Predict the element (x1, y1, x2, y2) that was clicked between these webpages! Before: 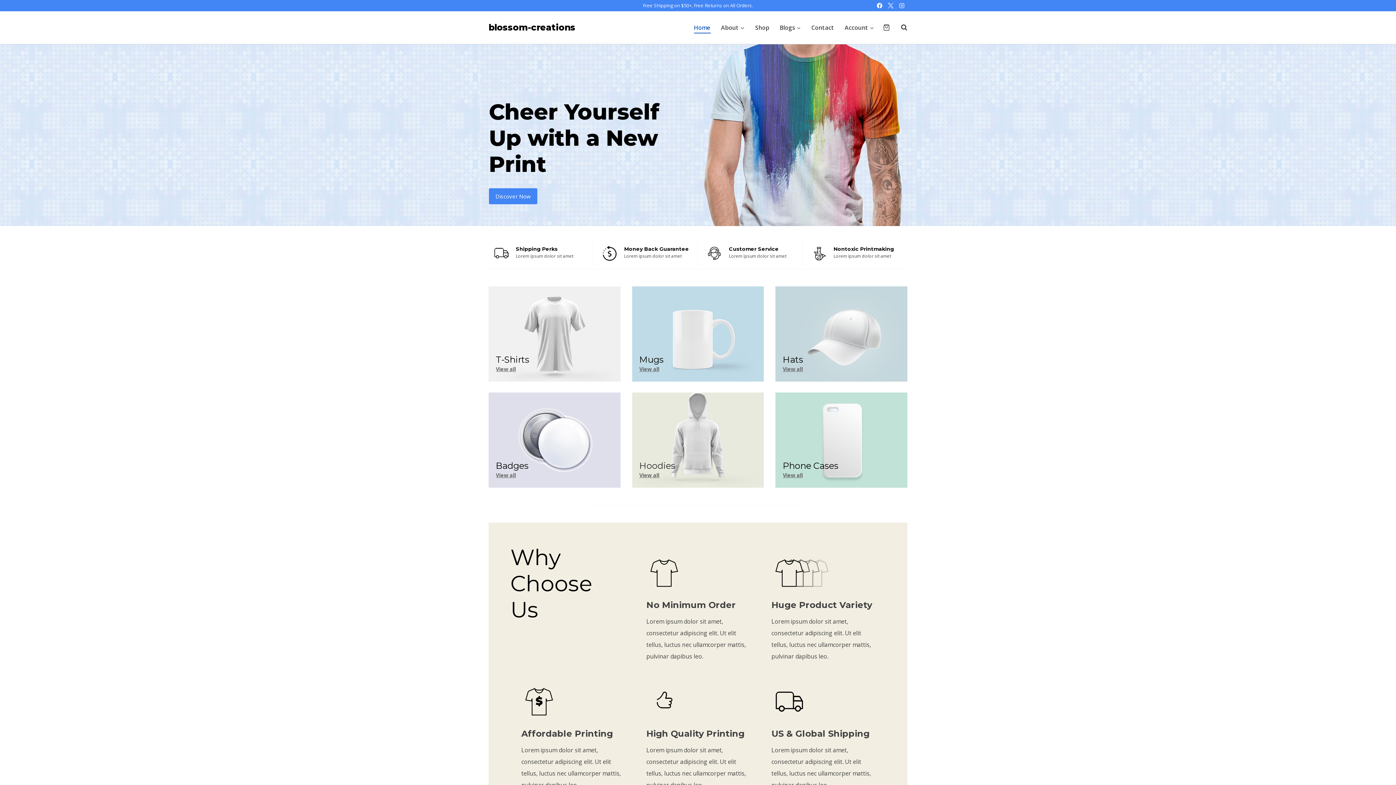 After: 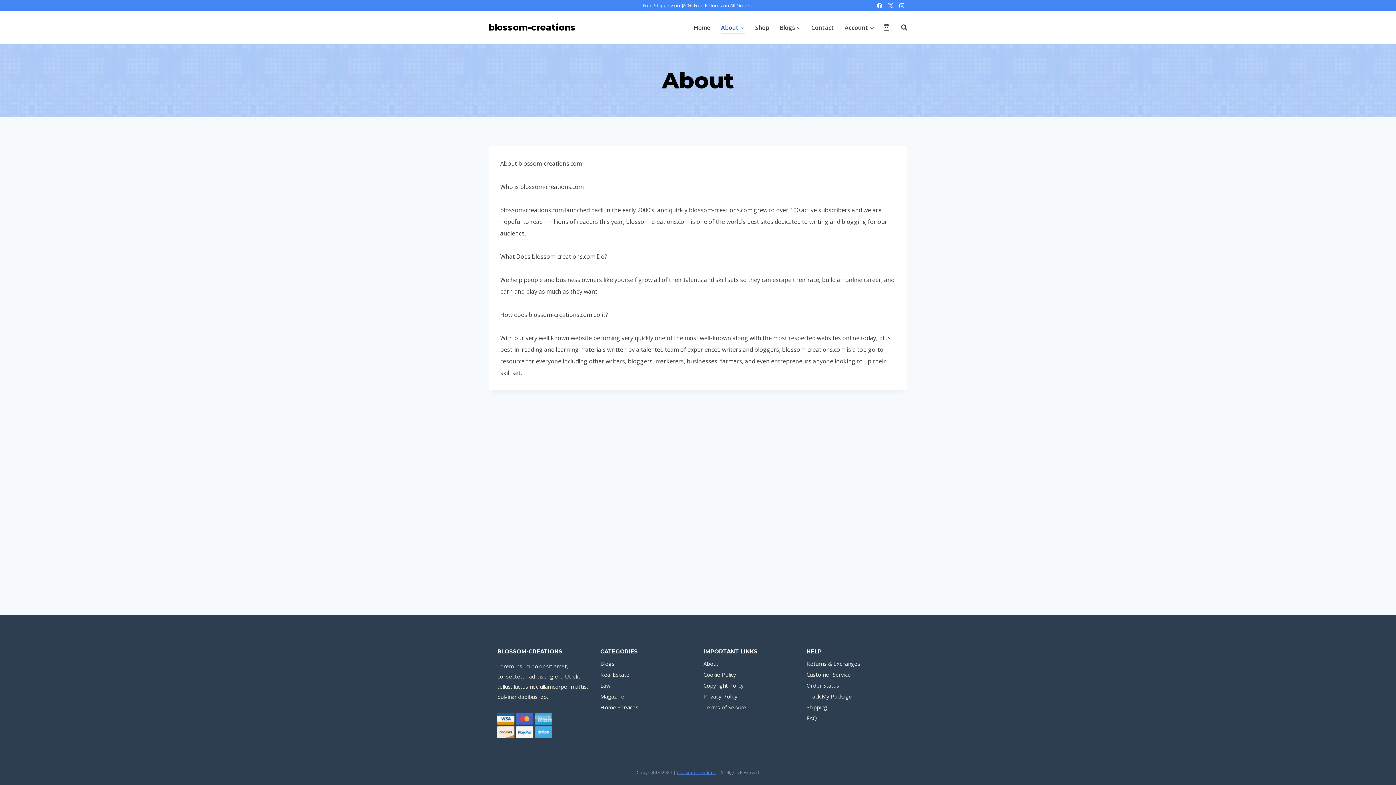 Action: bbox: (715, 21, 750, 33) label: About